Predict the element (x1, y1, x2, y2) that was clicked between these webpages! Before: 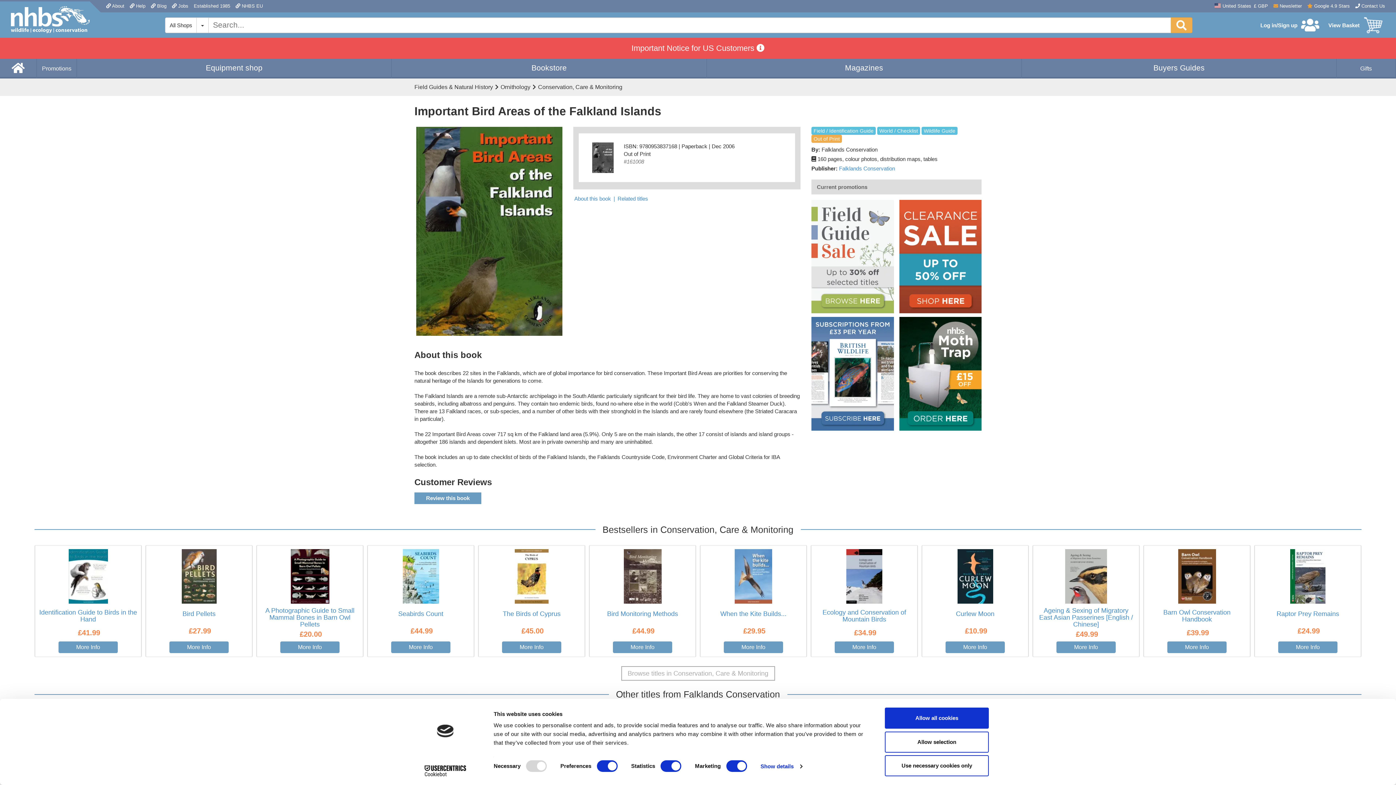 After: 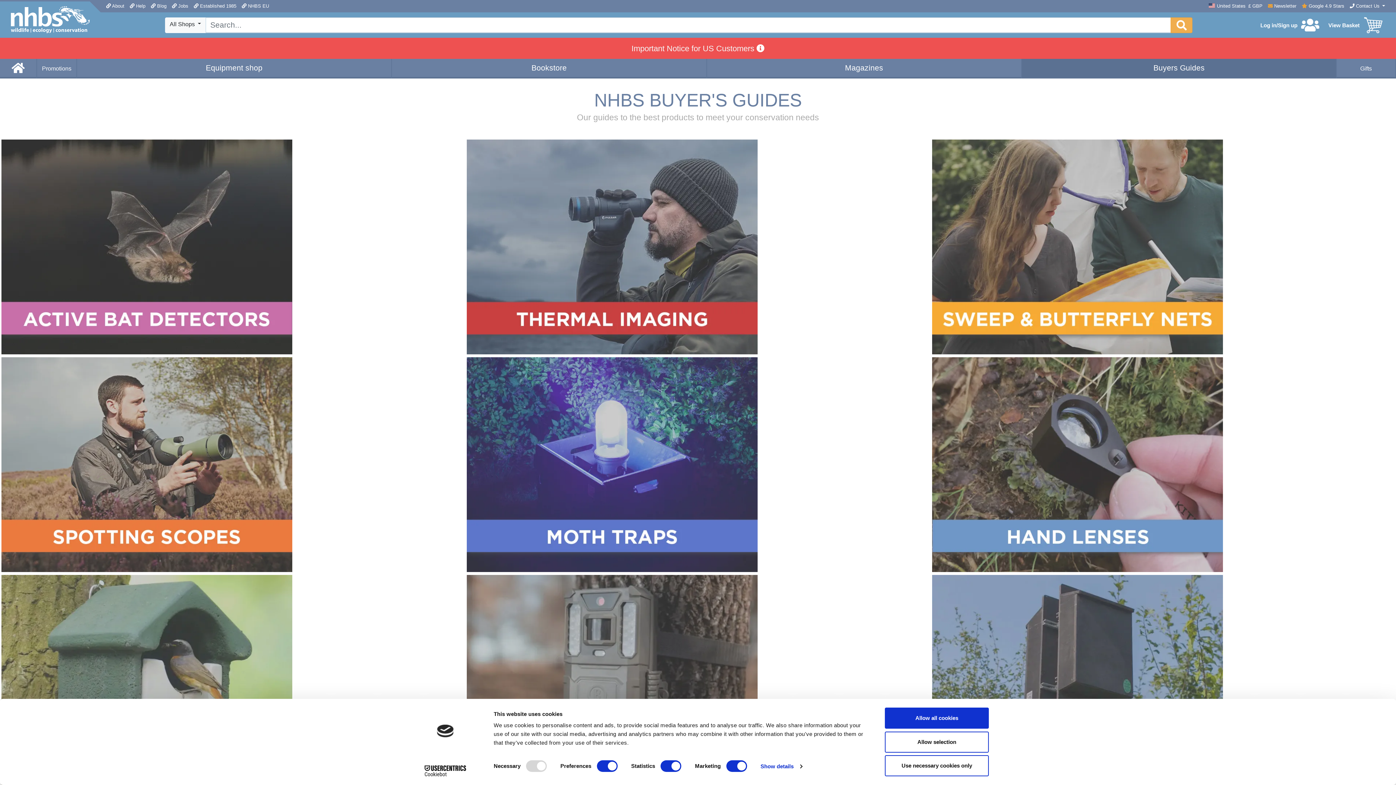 Action: label: Buyers Guides bbox: (1022, 58, 1336, 77)